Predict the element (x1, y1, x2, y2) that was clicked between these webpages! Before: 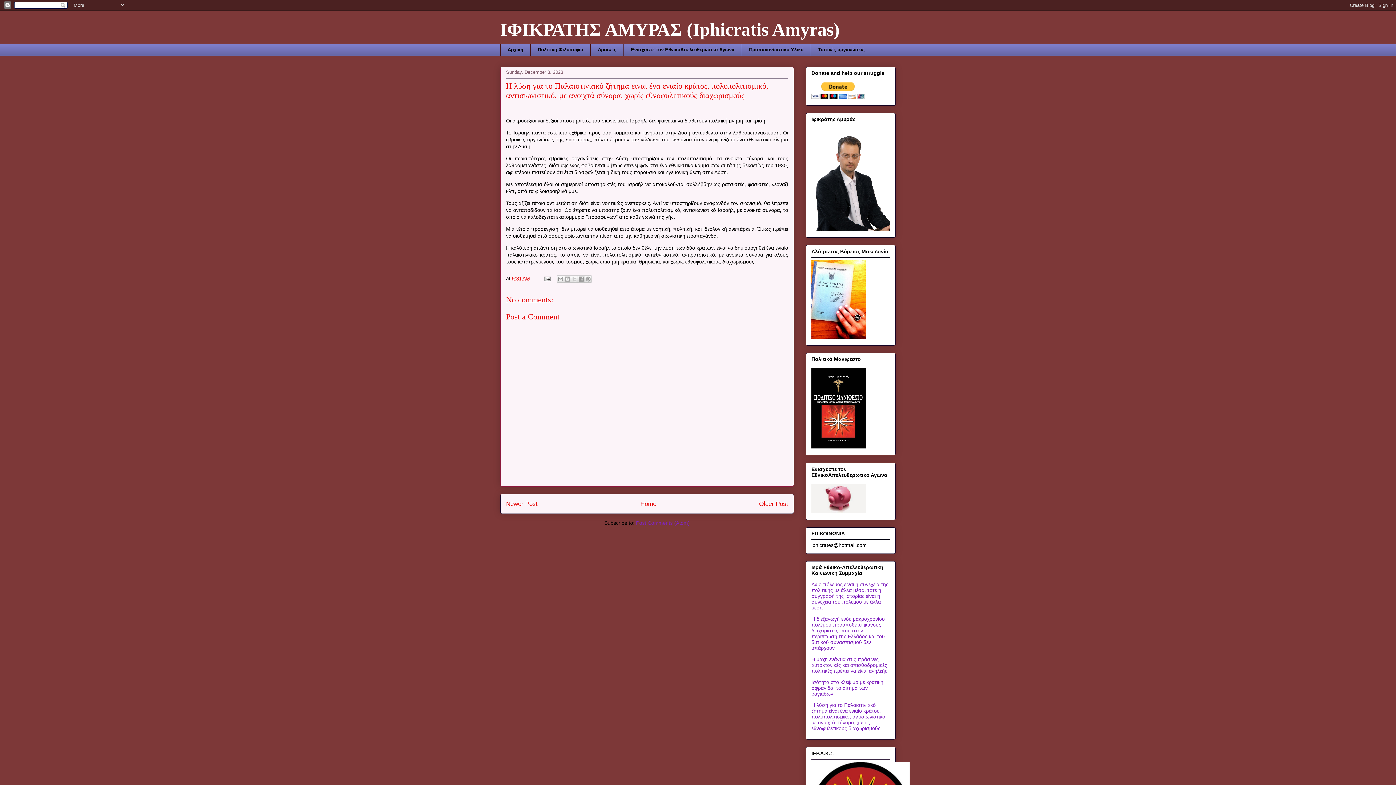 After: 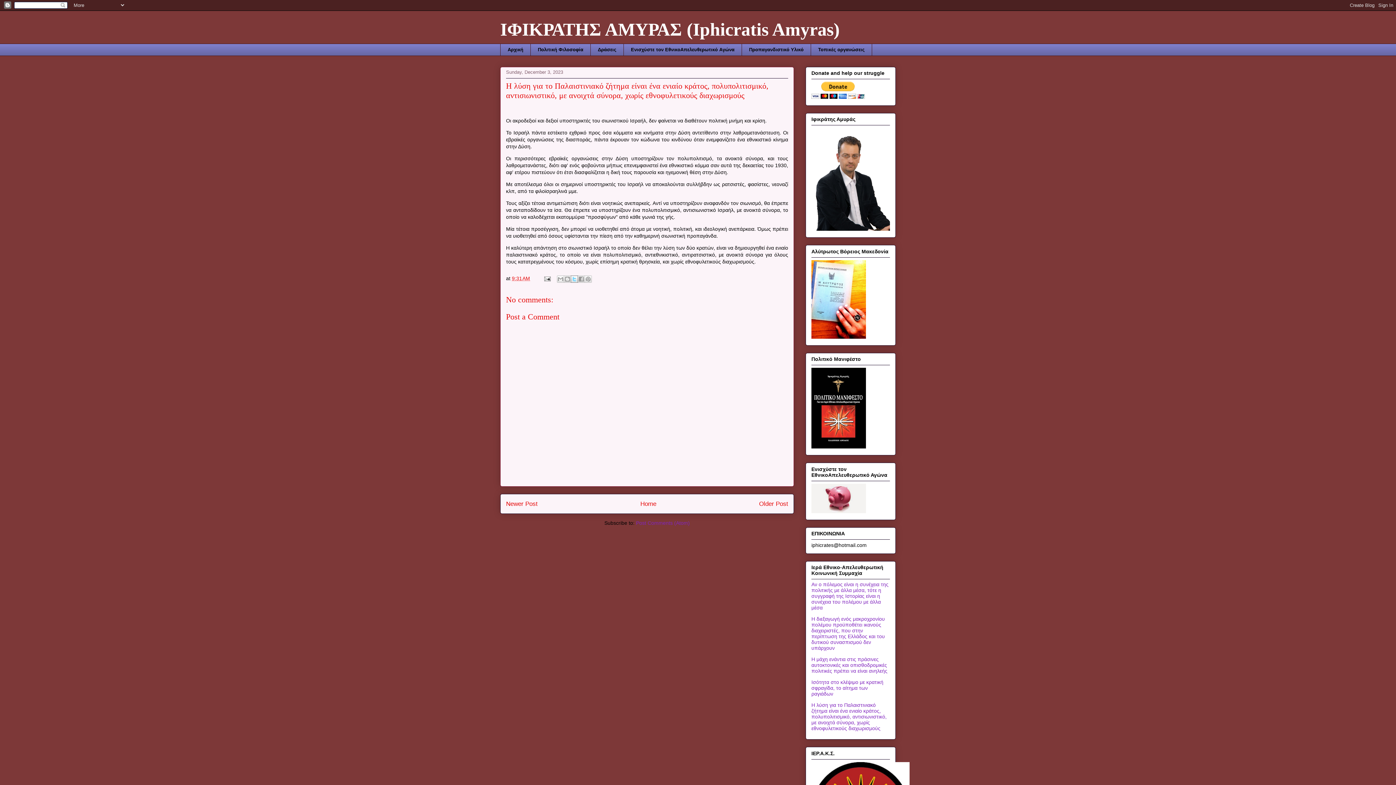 Action: bbox: (570, 275, 578, 282) label: Share to X